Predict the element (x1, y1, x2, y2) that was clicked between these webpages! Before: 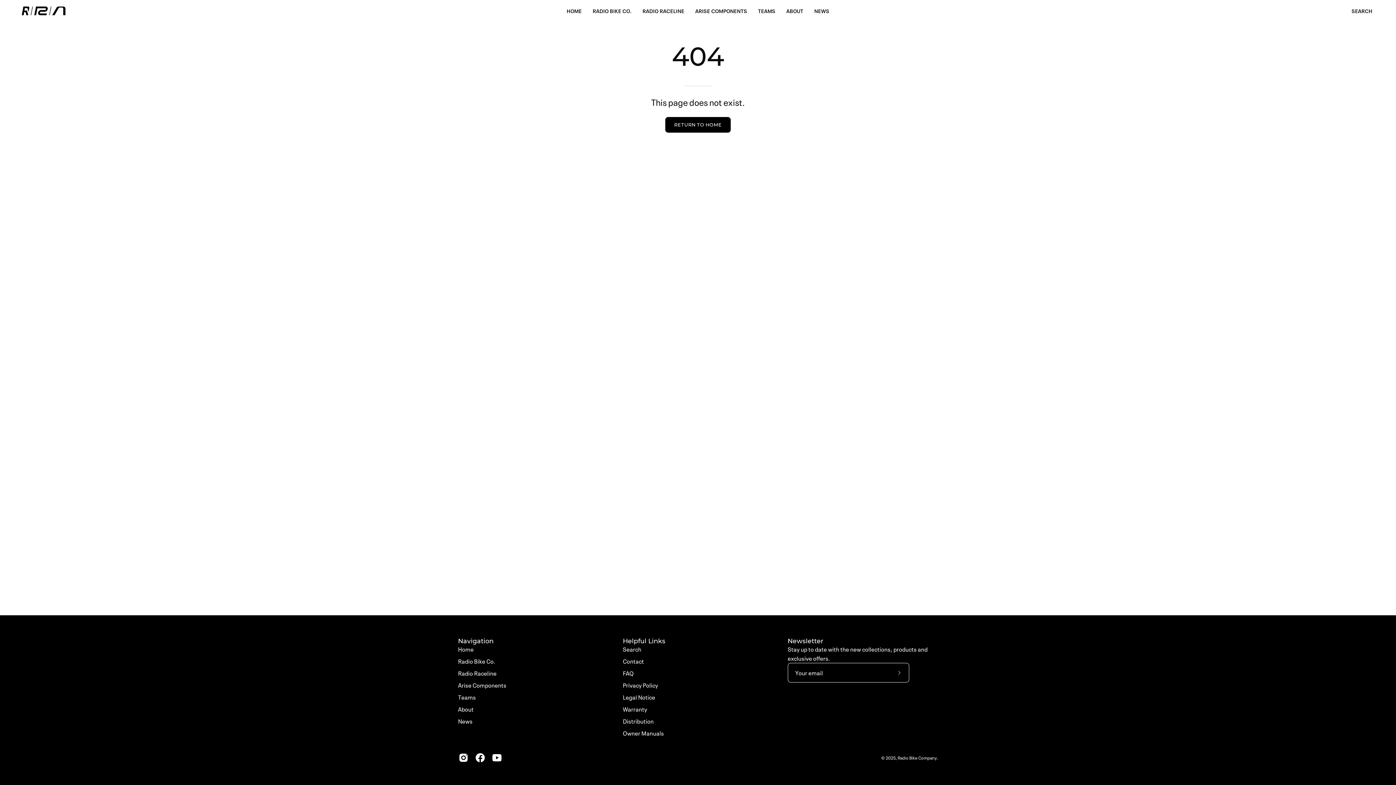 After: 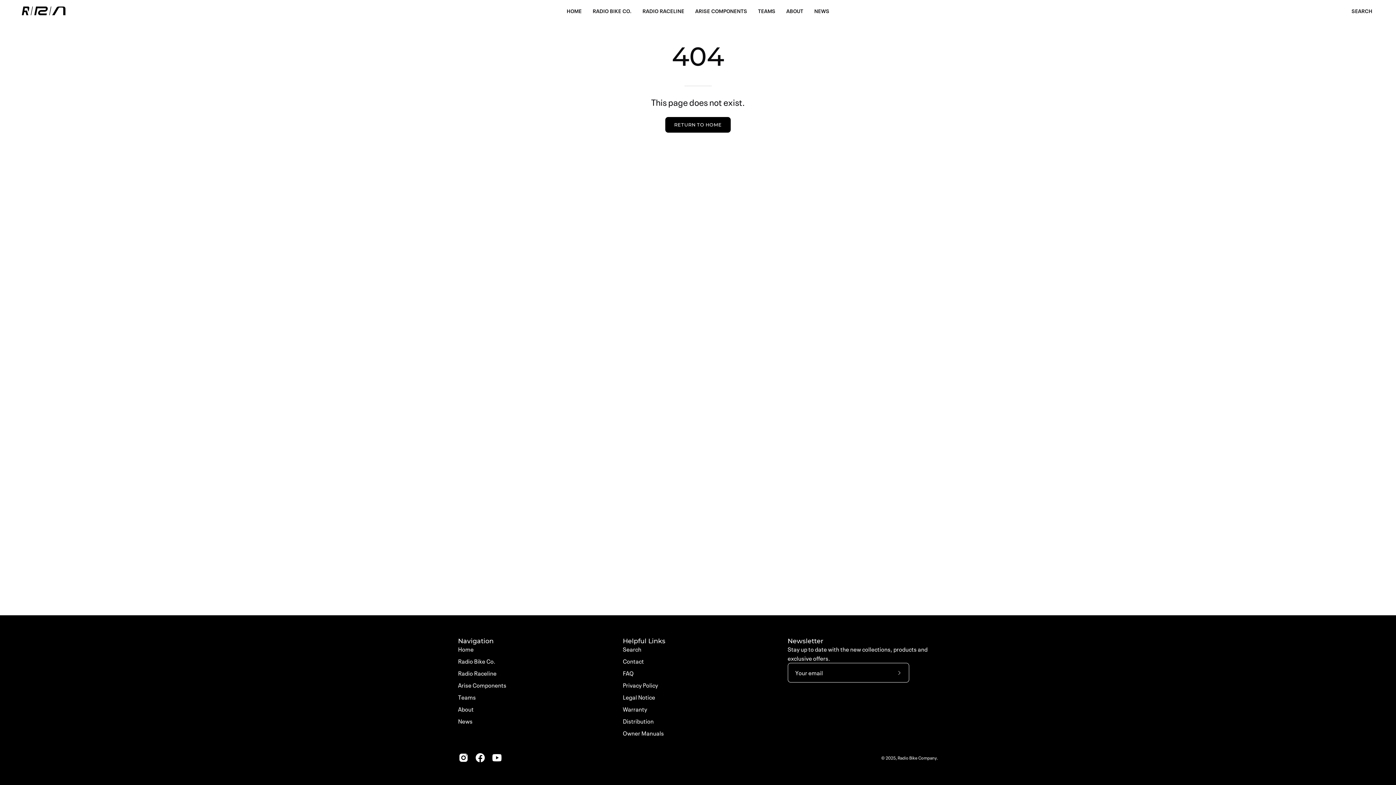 Action: label: Helpful Links bbox: (623, 637, 665, 645)